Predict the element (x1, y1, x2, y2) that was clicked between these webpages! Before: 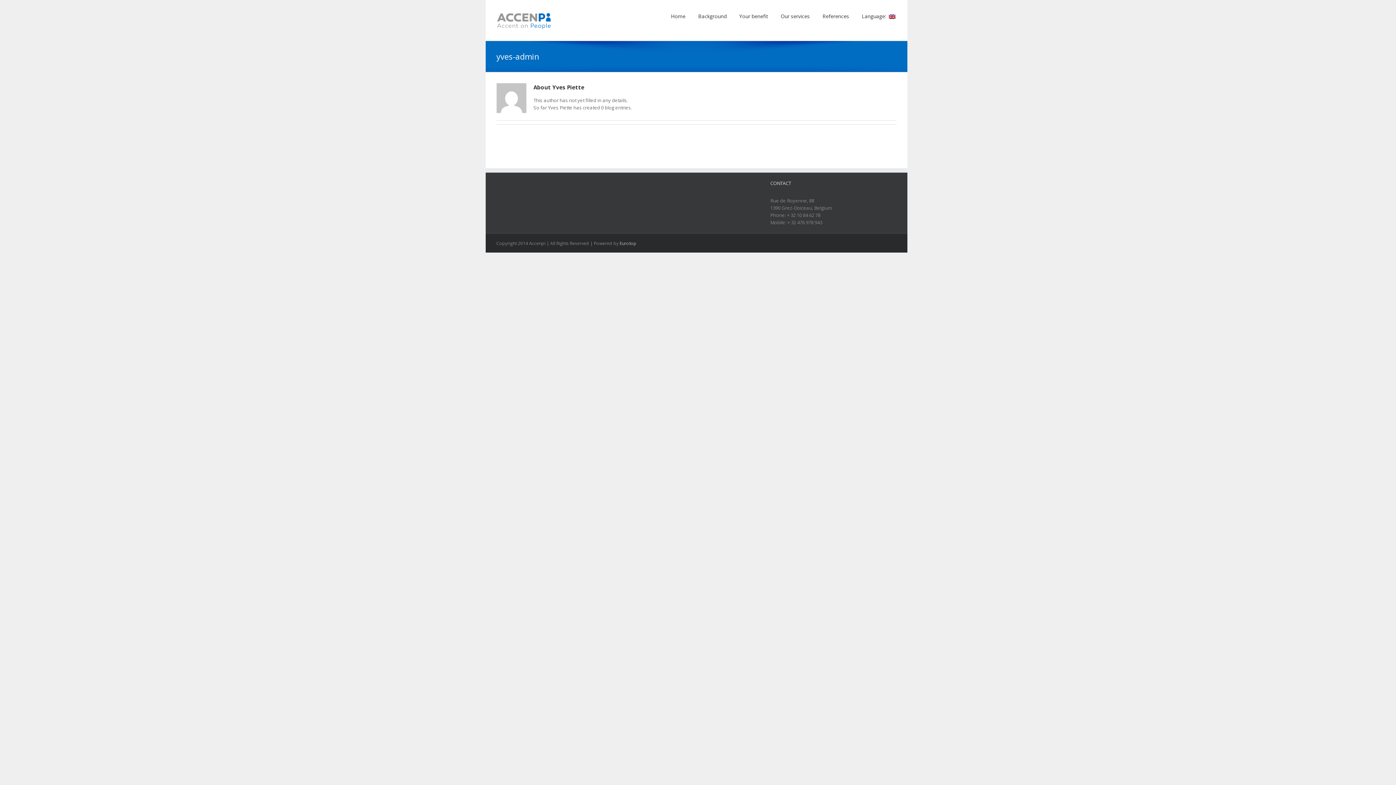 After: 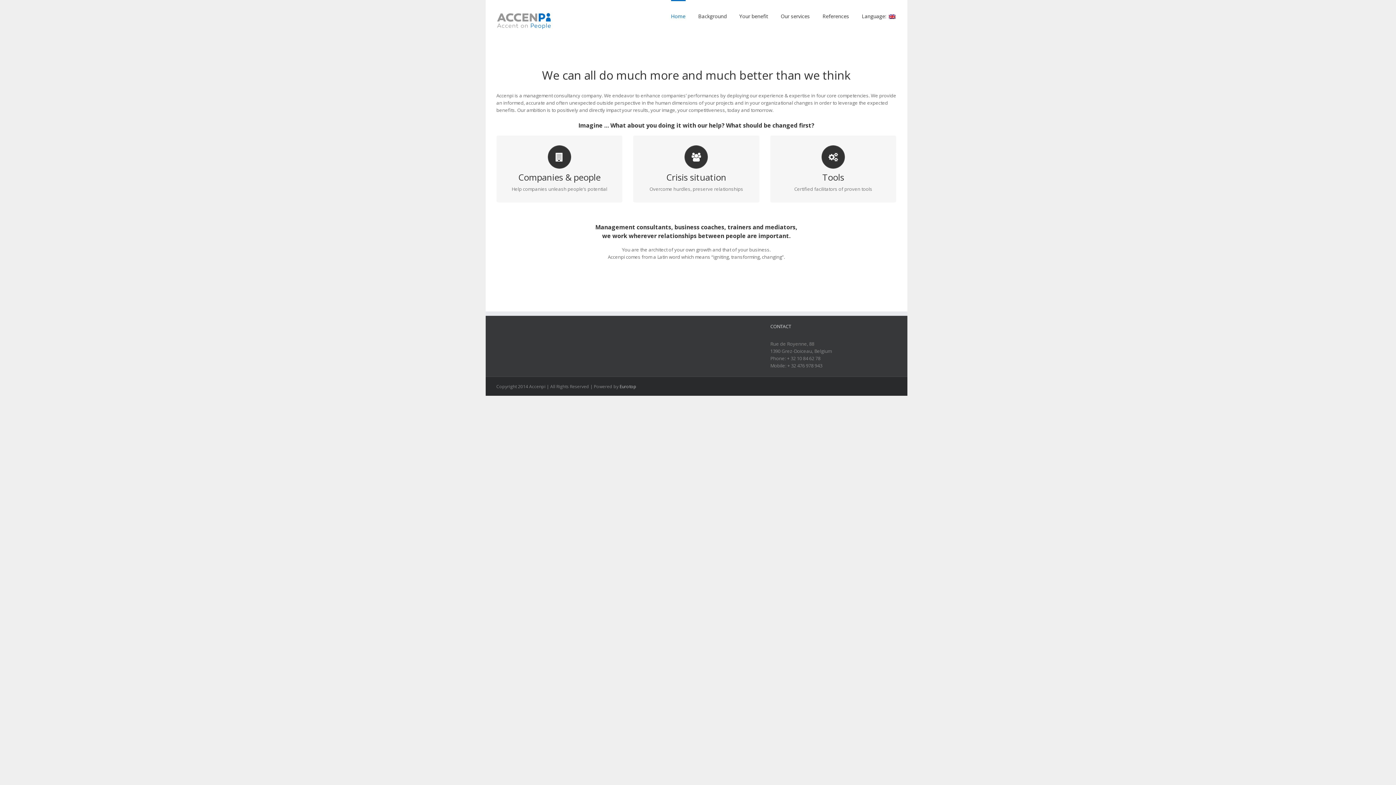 Action: label: Home bbox: (671, 0, 685, 31)